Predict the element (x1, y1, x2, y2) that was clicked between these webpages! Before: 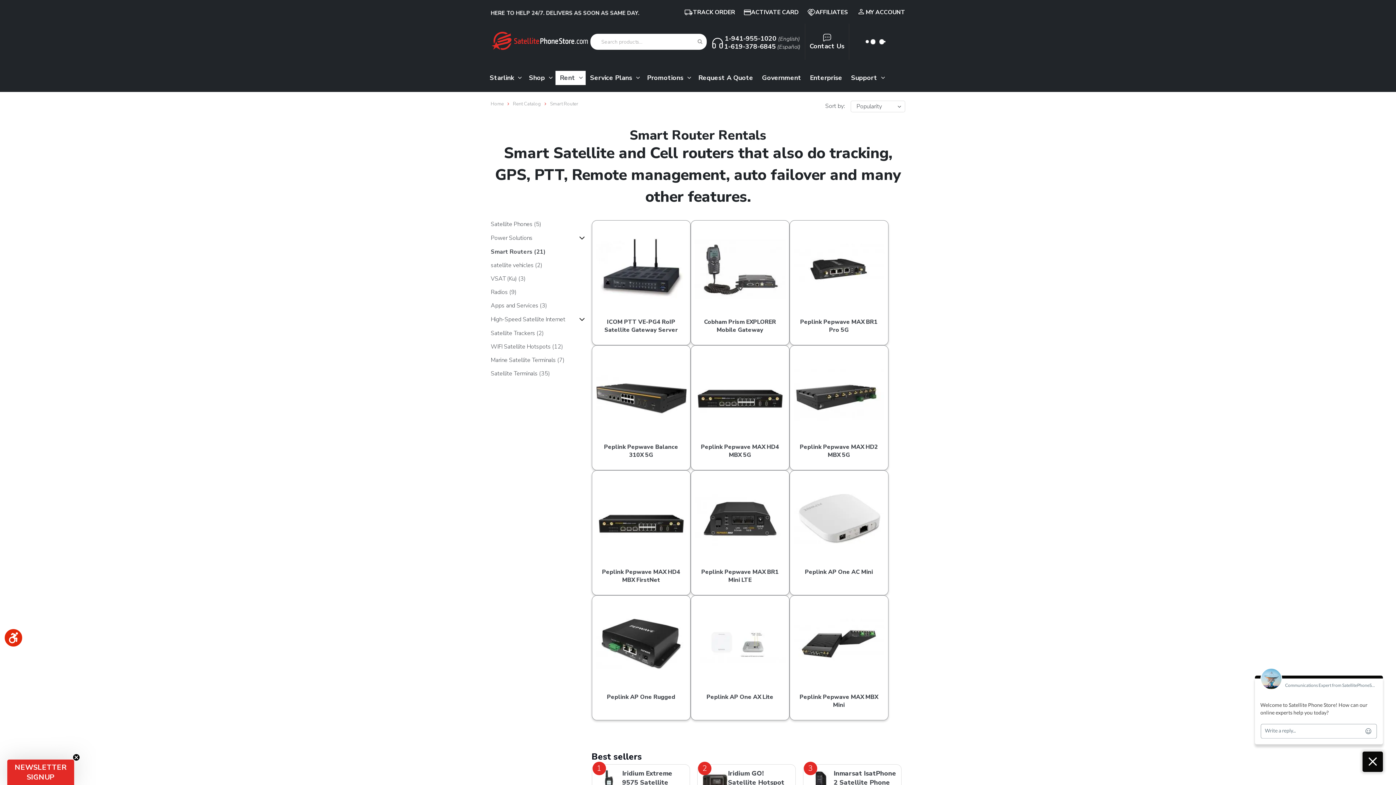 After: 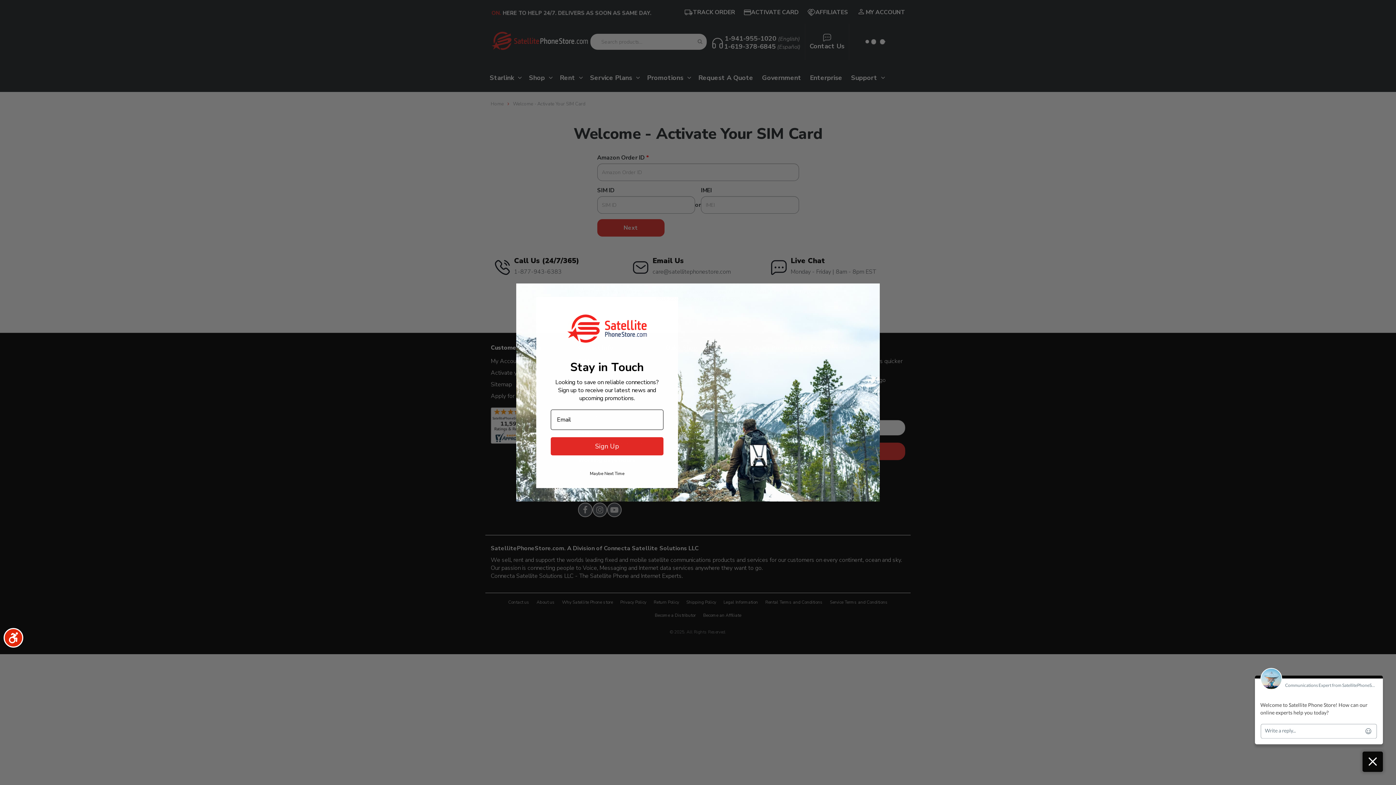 Action: label: ACTIVATE CARD bbox: (744, 8, 798, 16)